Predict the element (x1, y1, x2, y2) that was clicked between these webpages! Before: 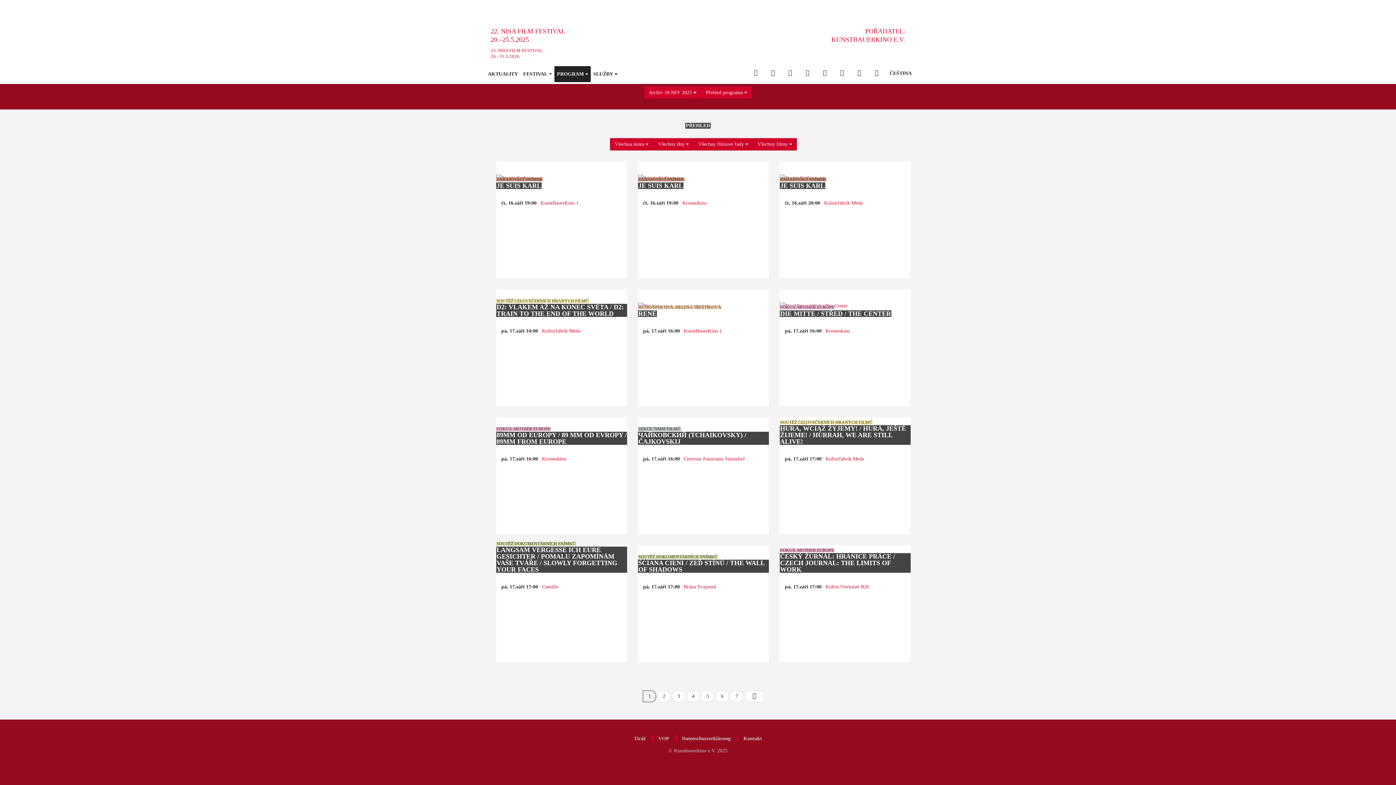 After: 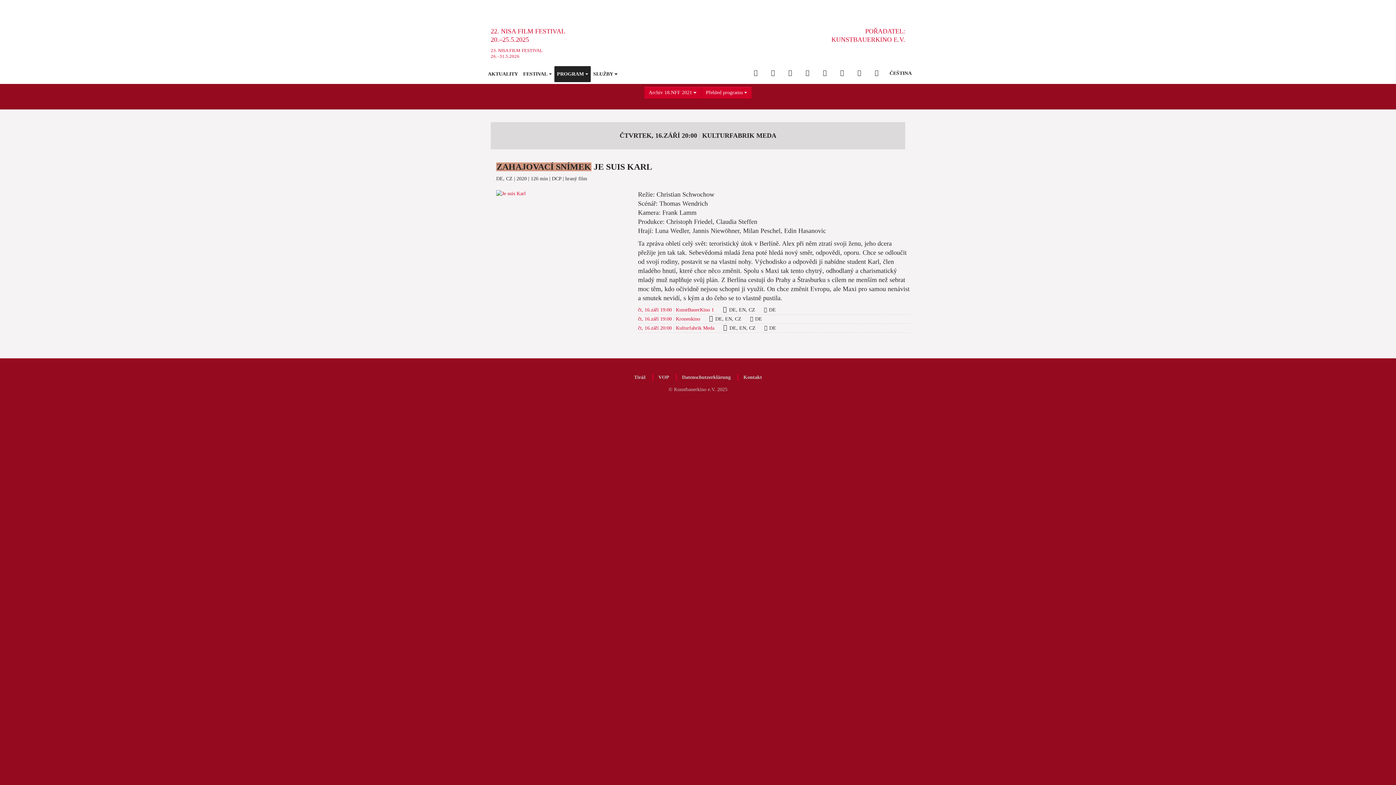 Action: bbox: (780, 174, 910, 194) label: ZAHAJOVACÍ SNÍMEK
JE SUIS KARL